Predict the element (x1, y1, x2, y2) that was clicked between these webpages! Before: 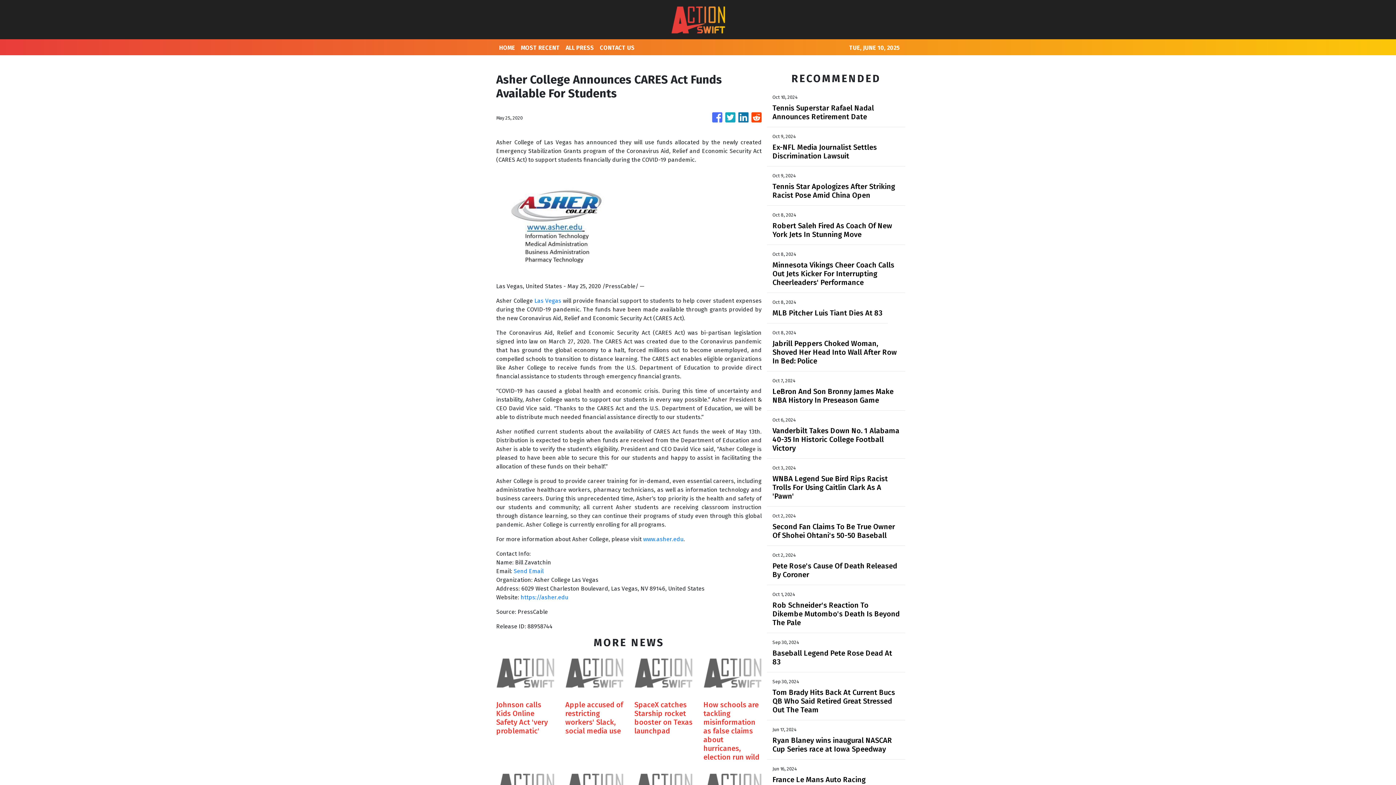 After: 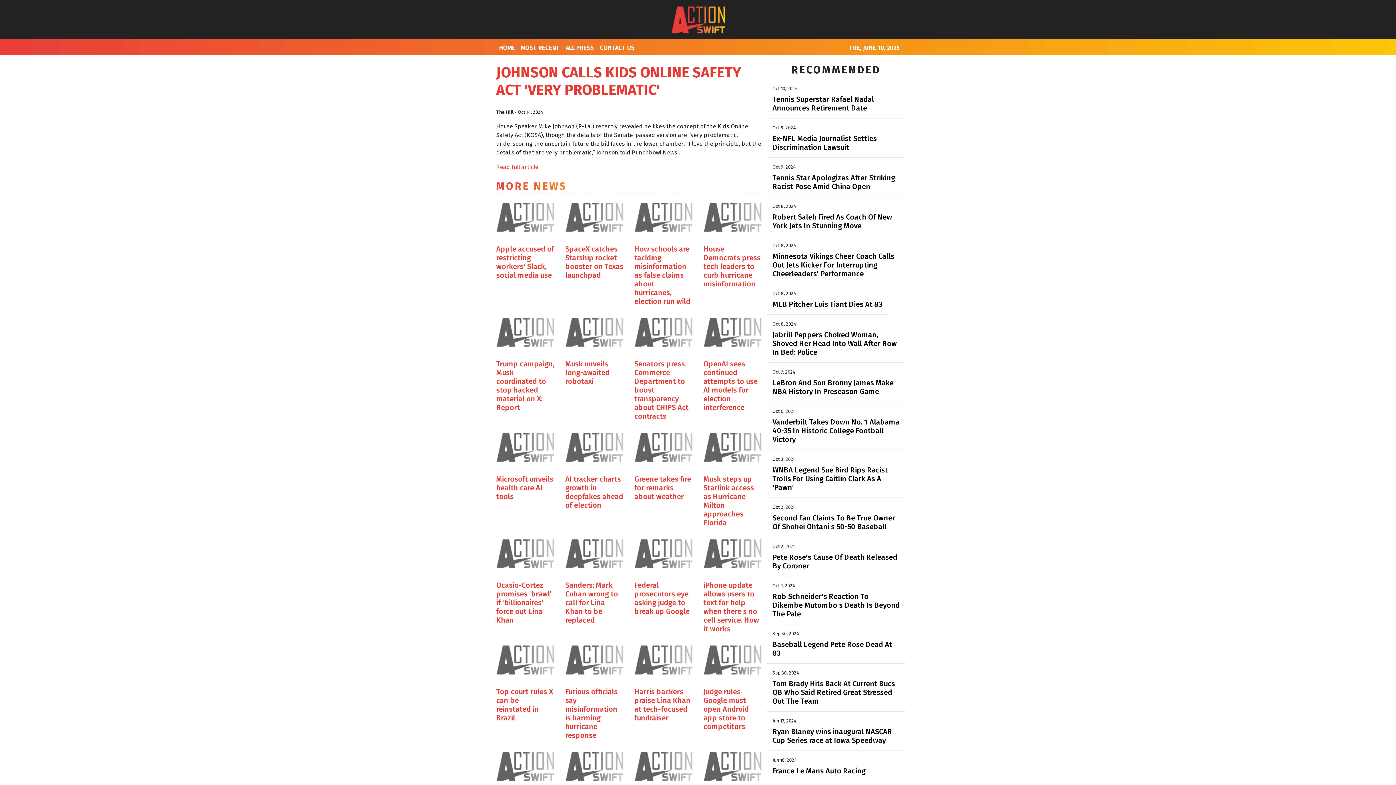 Action: bbox: (496, 697, 554, 732) label: Johnson calls Kids Online Safety Act 'very problematic' 